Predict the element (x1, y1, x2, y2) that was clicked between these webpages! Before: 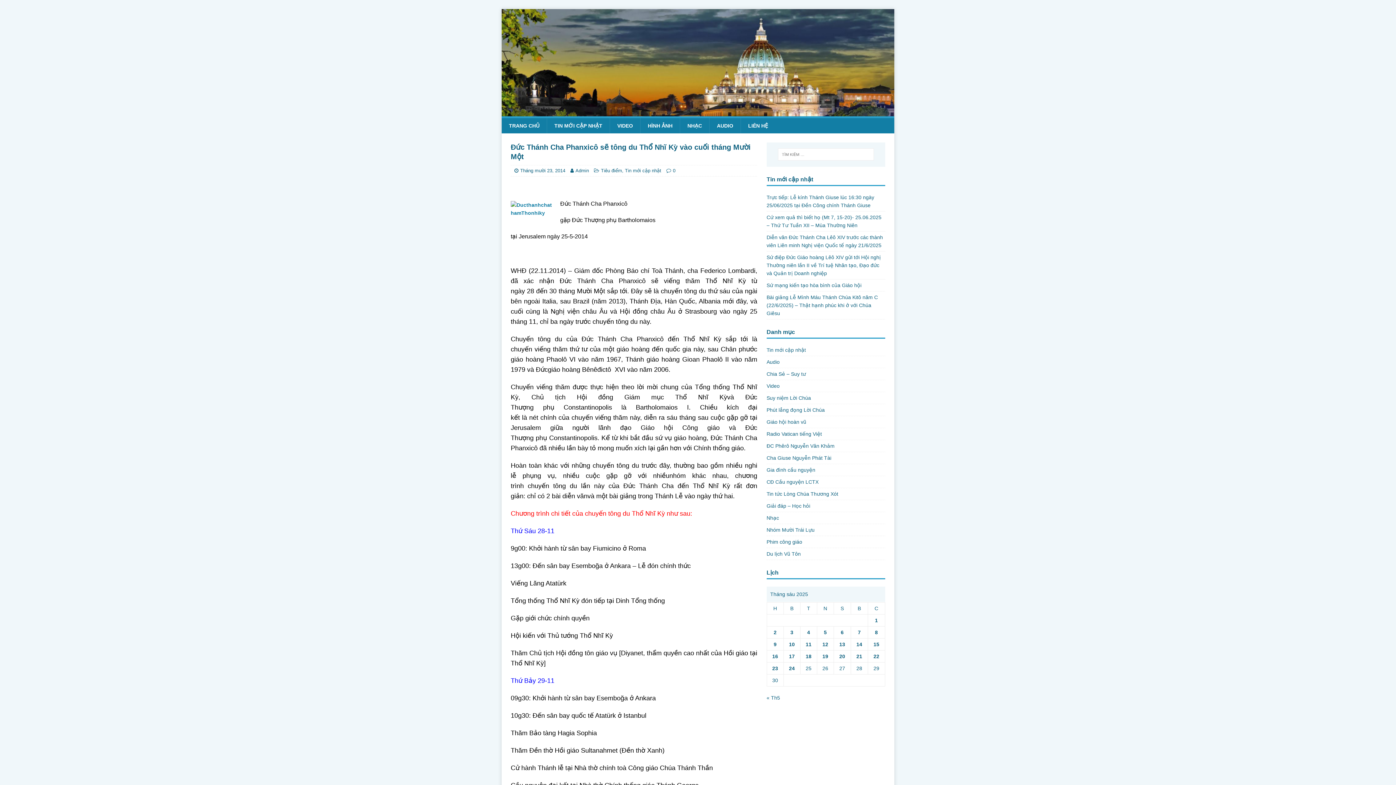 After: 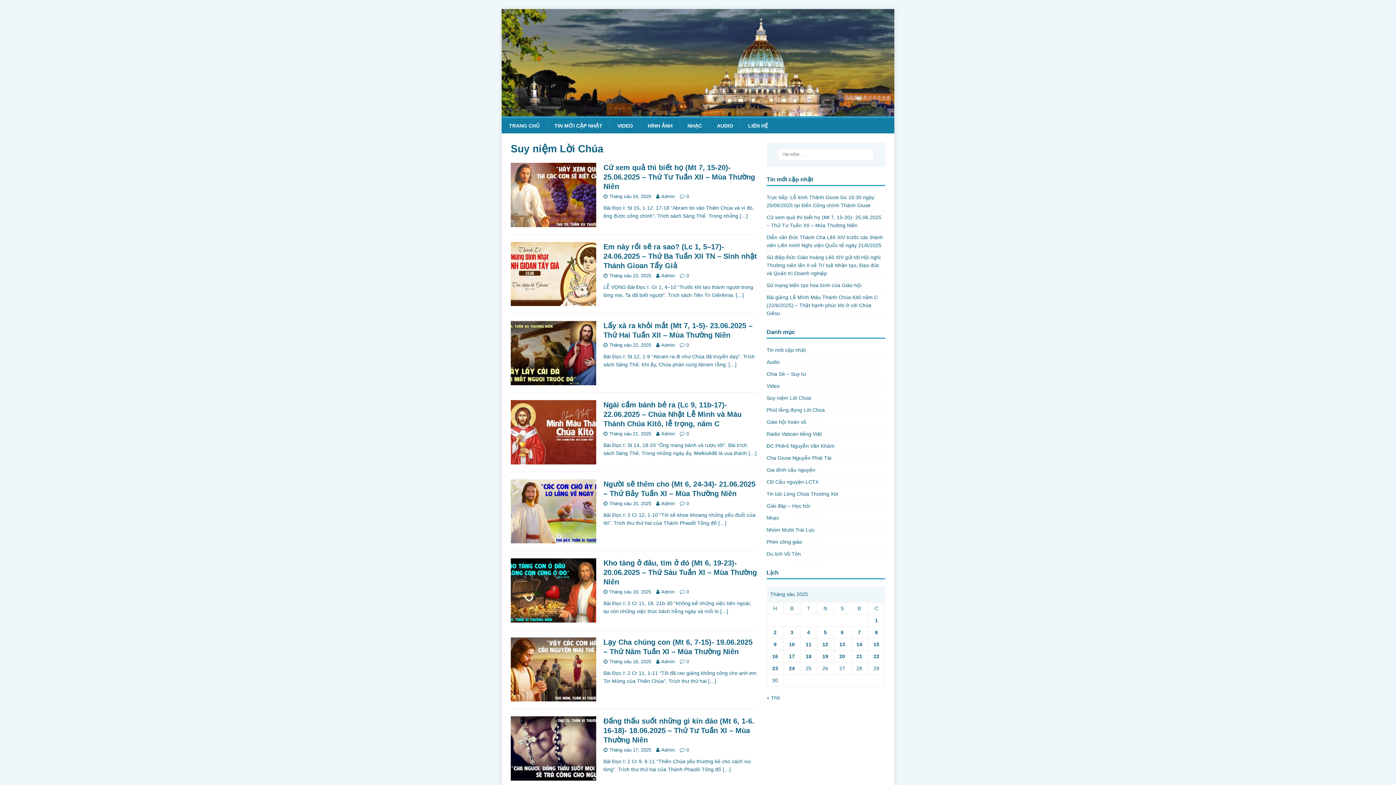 Action: bbox: (766, 392, 885, 403) label: Suy niệm Lời Chúa